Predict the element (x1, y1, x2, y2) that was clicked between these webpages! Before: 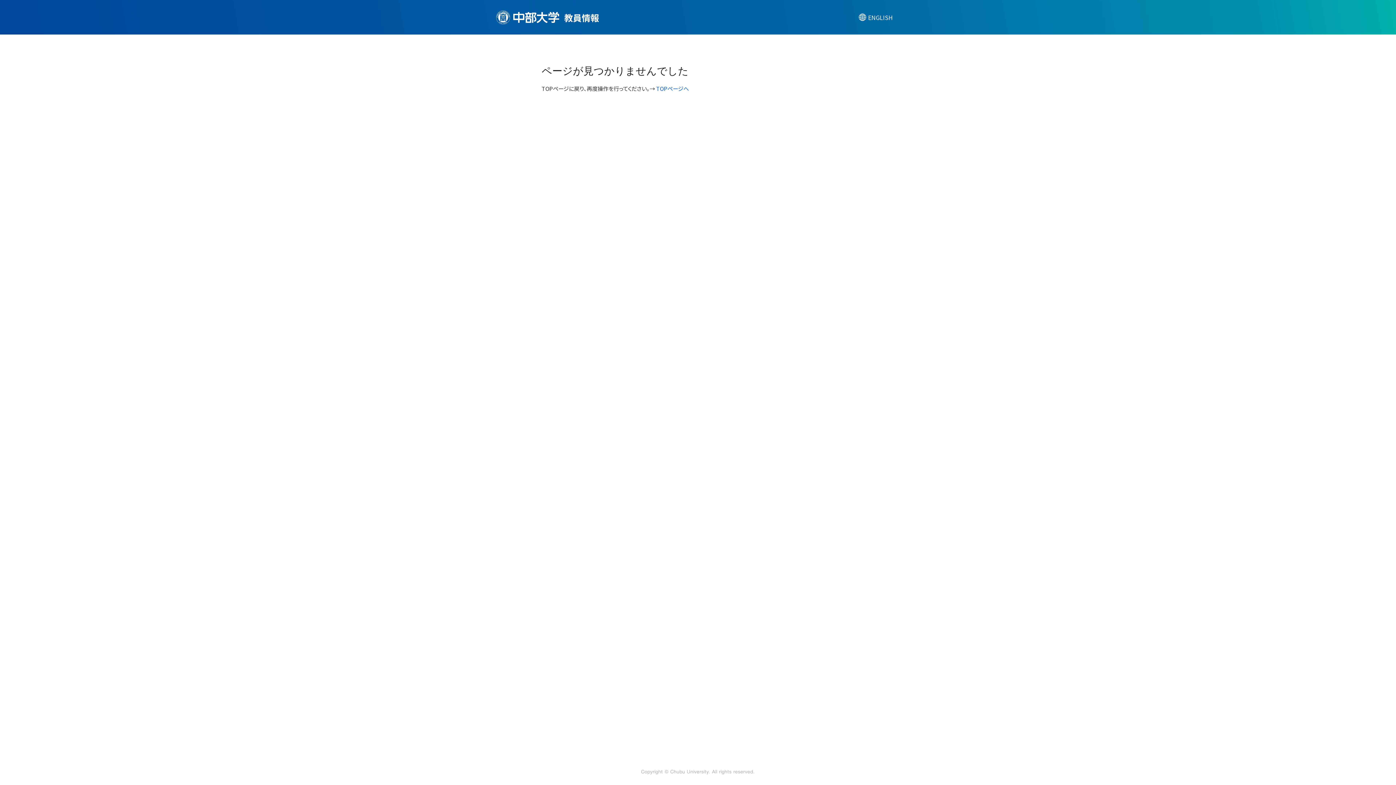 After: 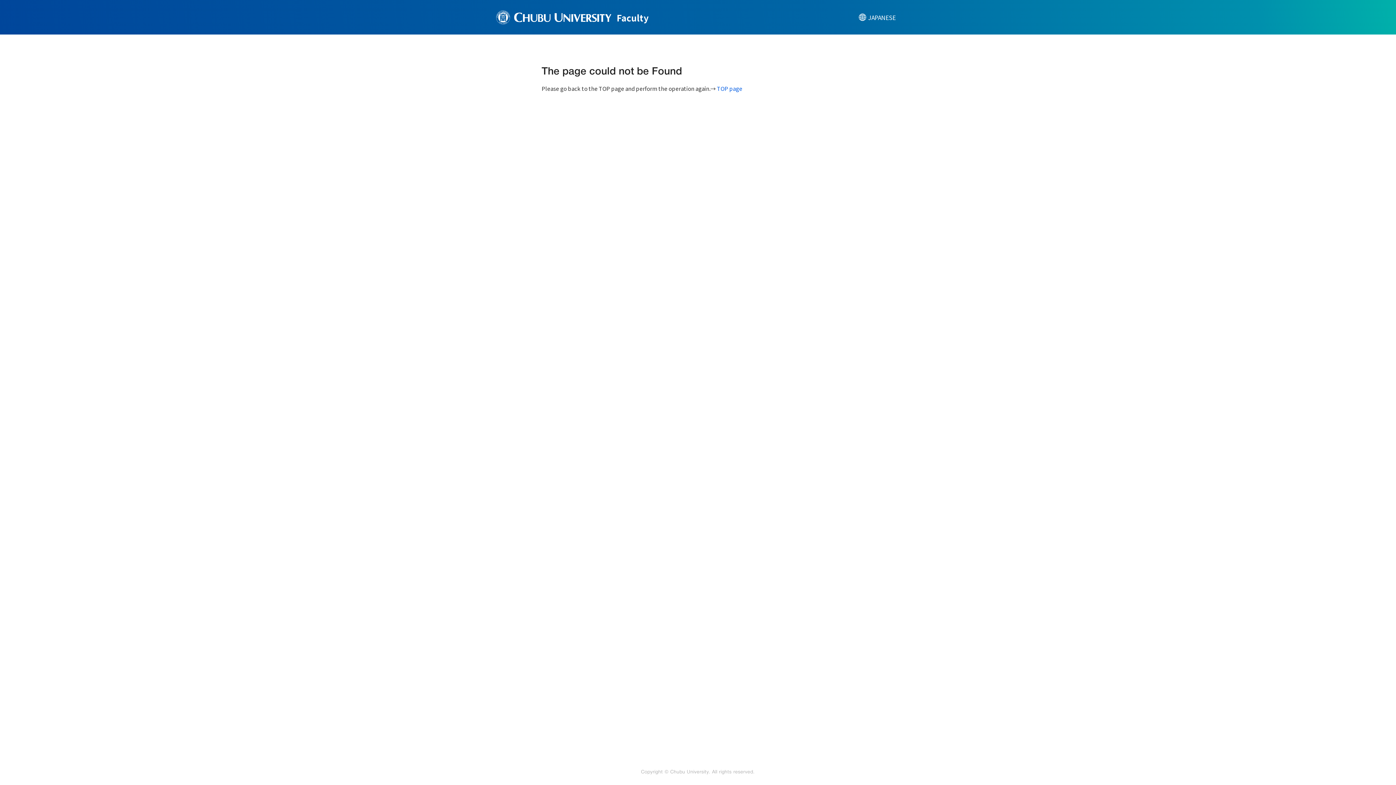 Action: label: ENGLISH bbox: (854, 11, 900, 23)